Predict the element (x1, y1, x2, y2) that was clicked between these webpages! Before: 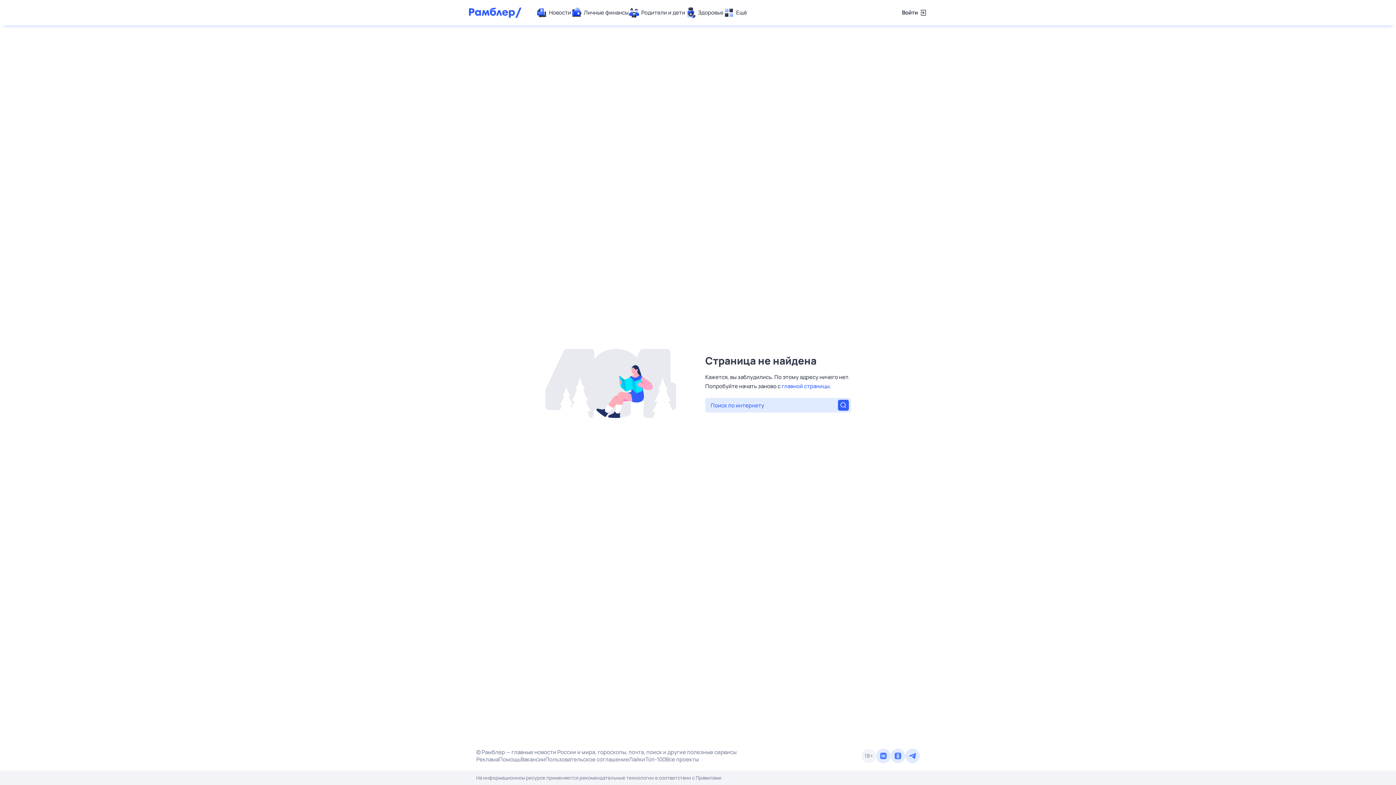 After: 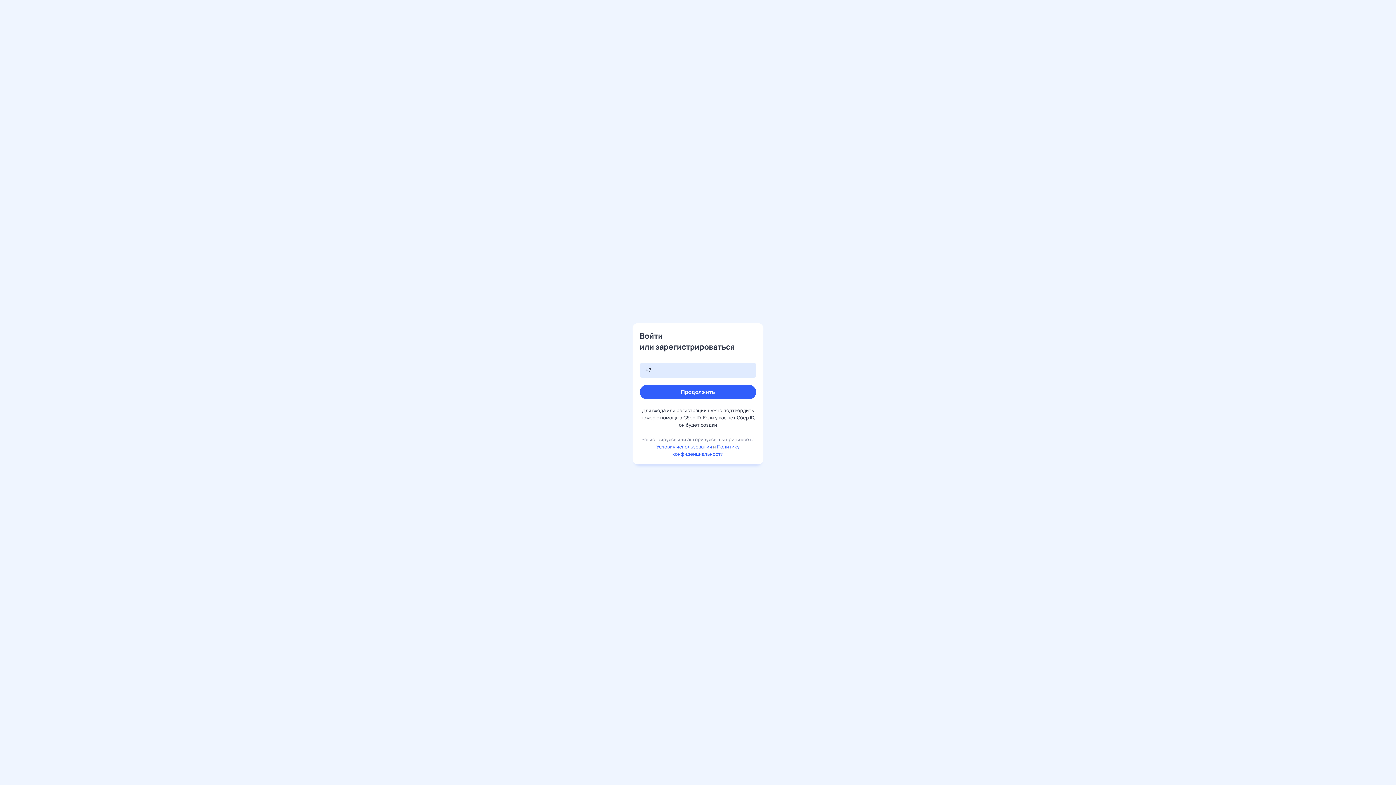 Action: label: Войти bbox: (902, 7, 927, 18)